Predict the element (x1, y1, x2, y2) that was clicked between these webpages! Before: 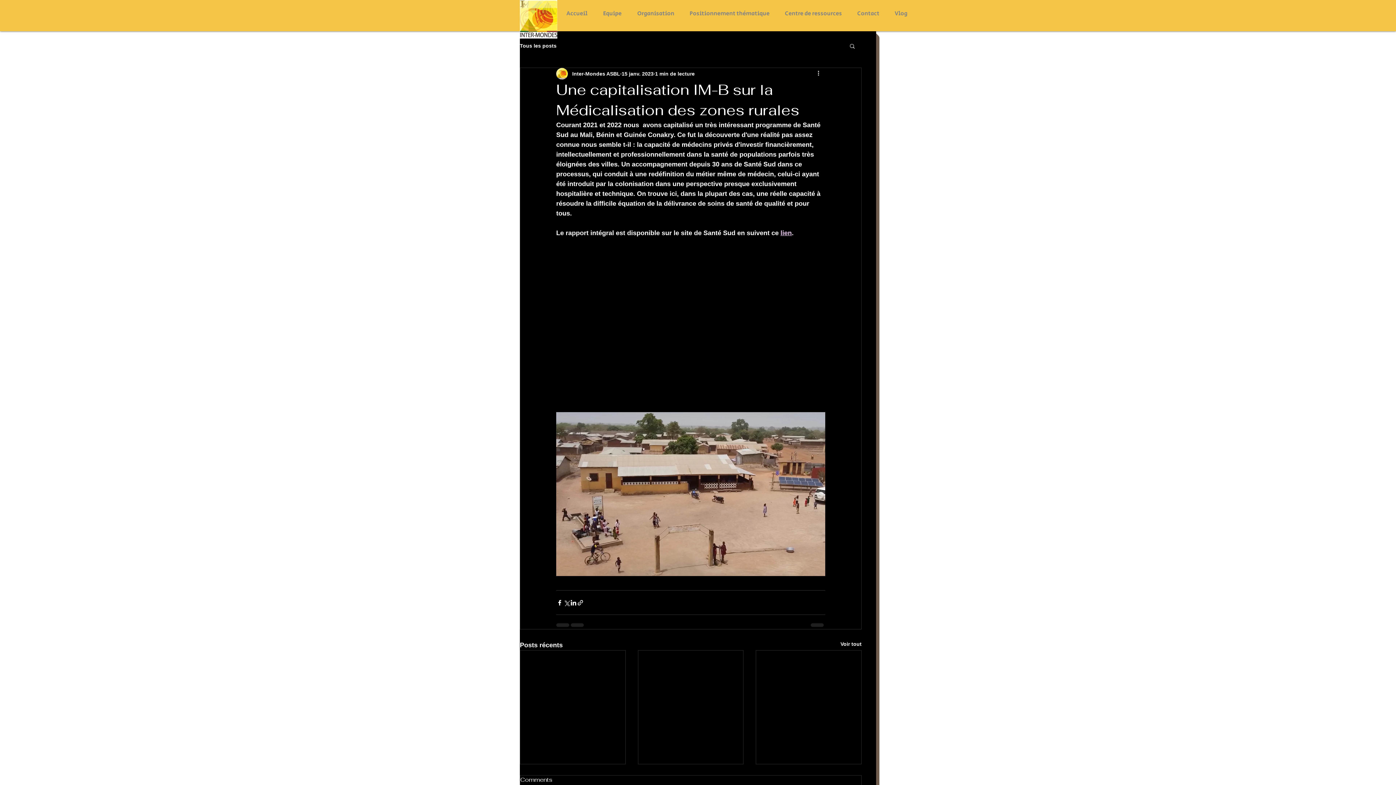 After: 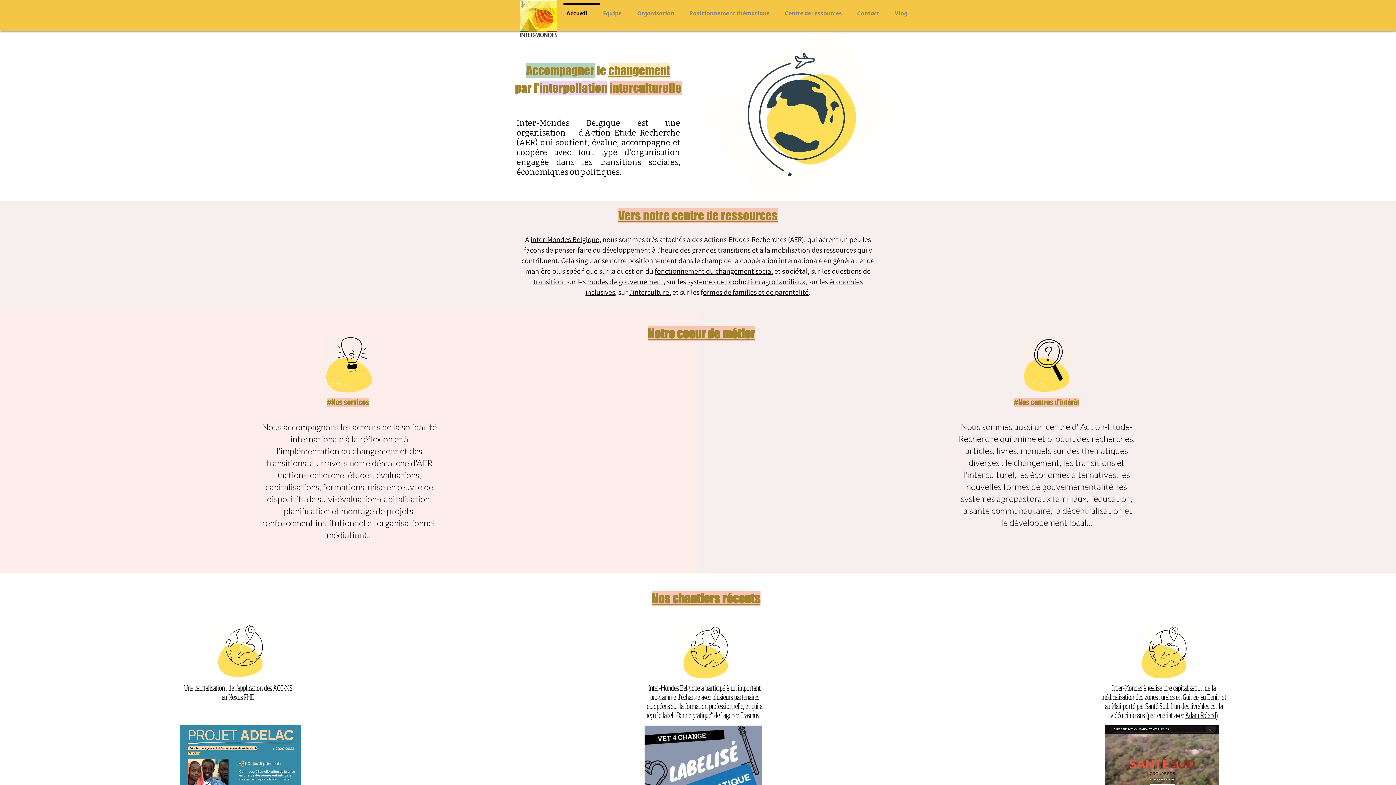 Action: bbox: (563, 3, 600, 17) label: Accueil